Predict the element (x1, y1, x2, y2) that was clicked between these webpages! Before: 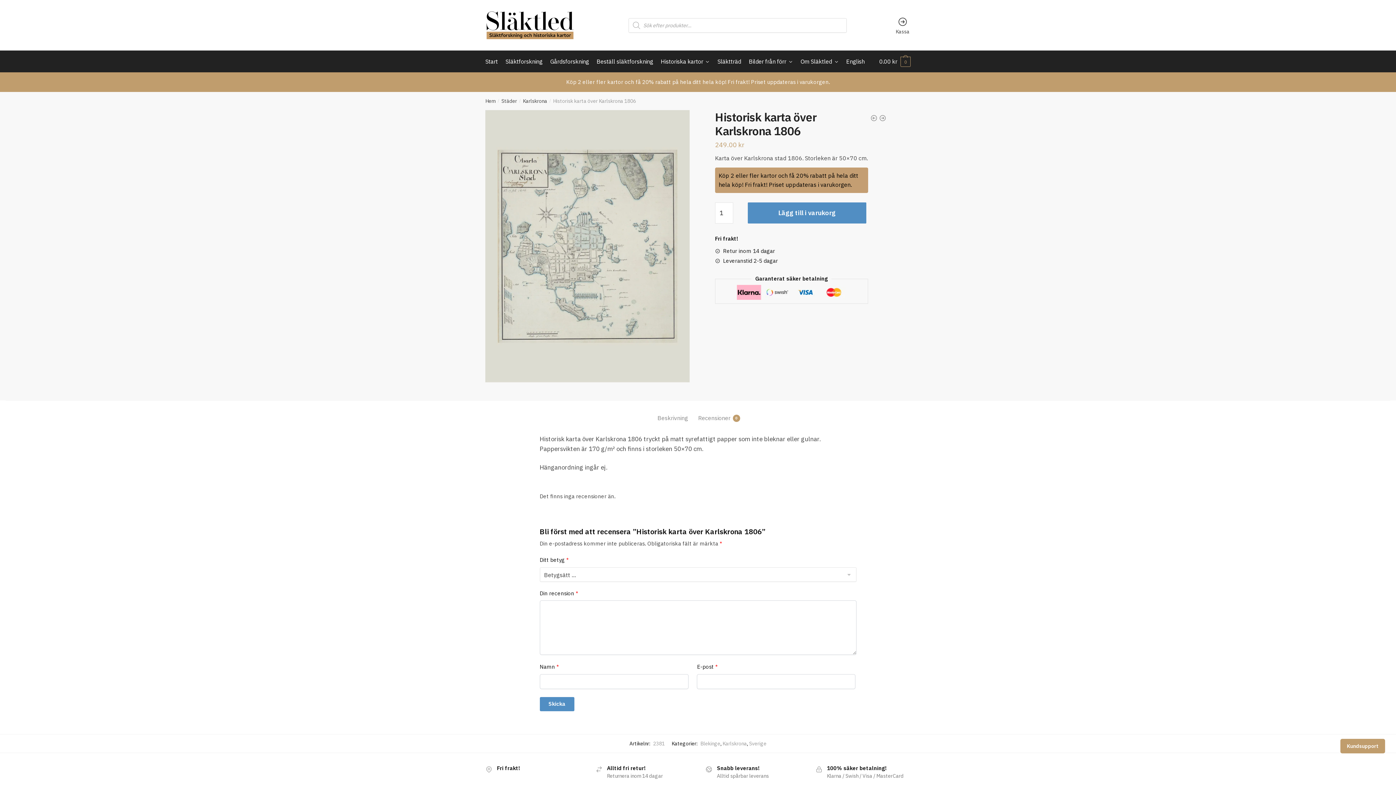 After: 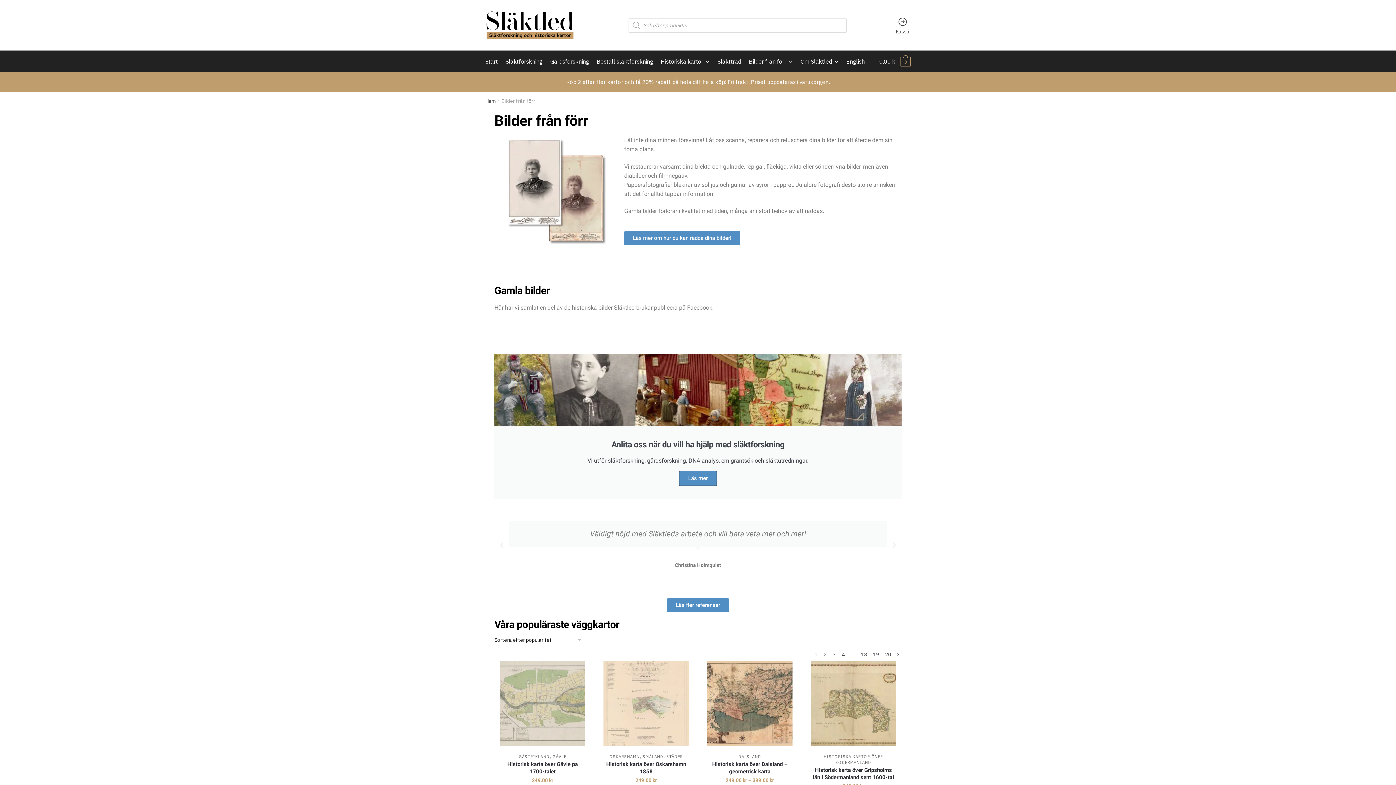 Action: bbox: (746, 50, 795, 72) label: Bilder från förr